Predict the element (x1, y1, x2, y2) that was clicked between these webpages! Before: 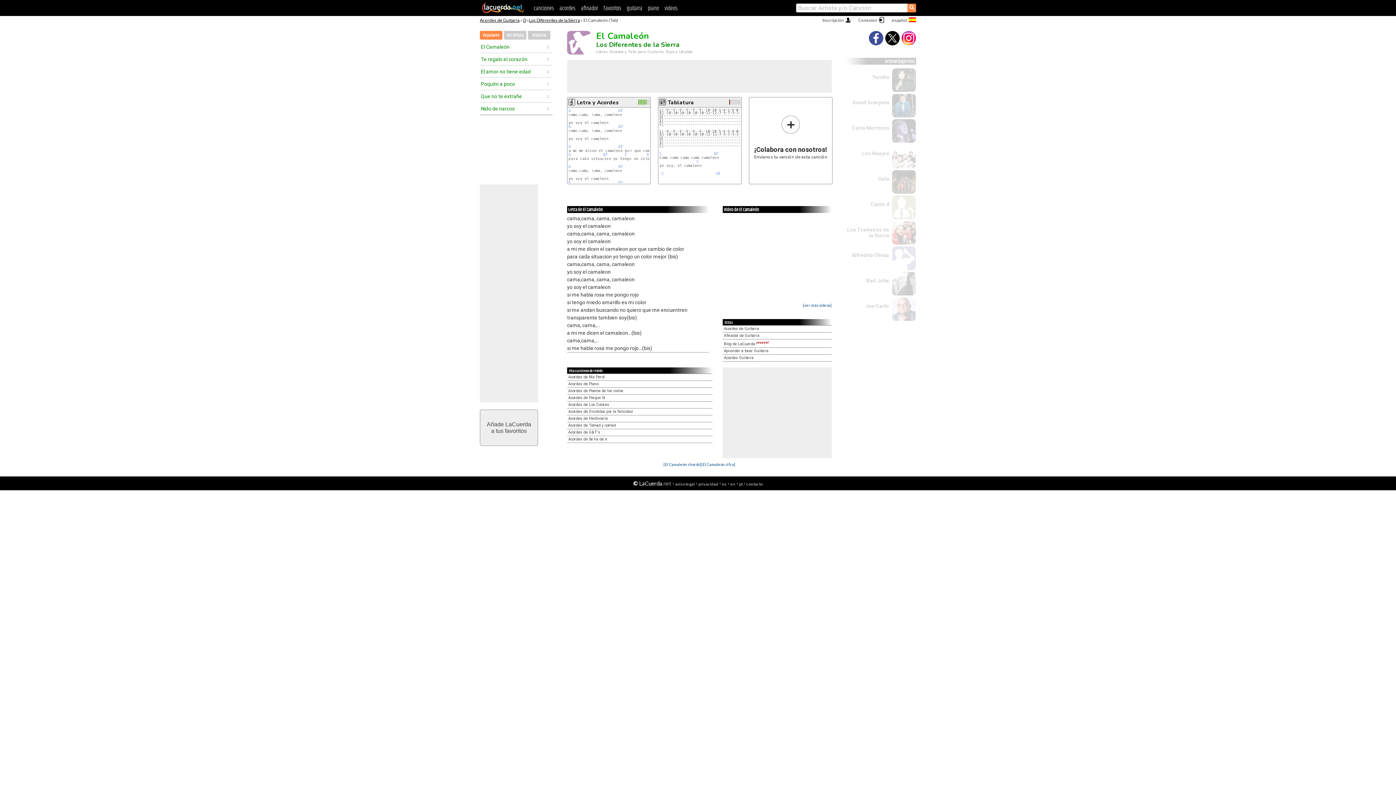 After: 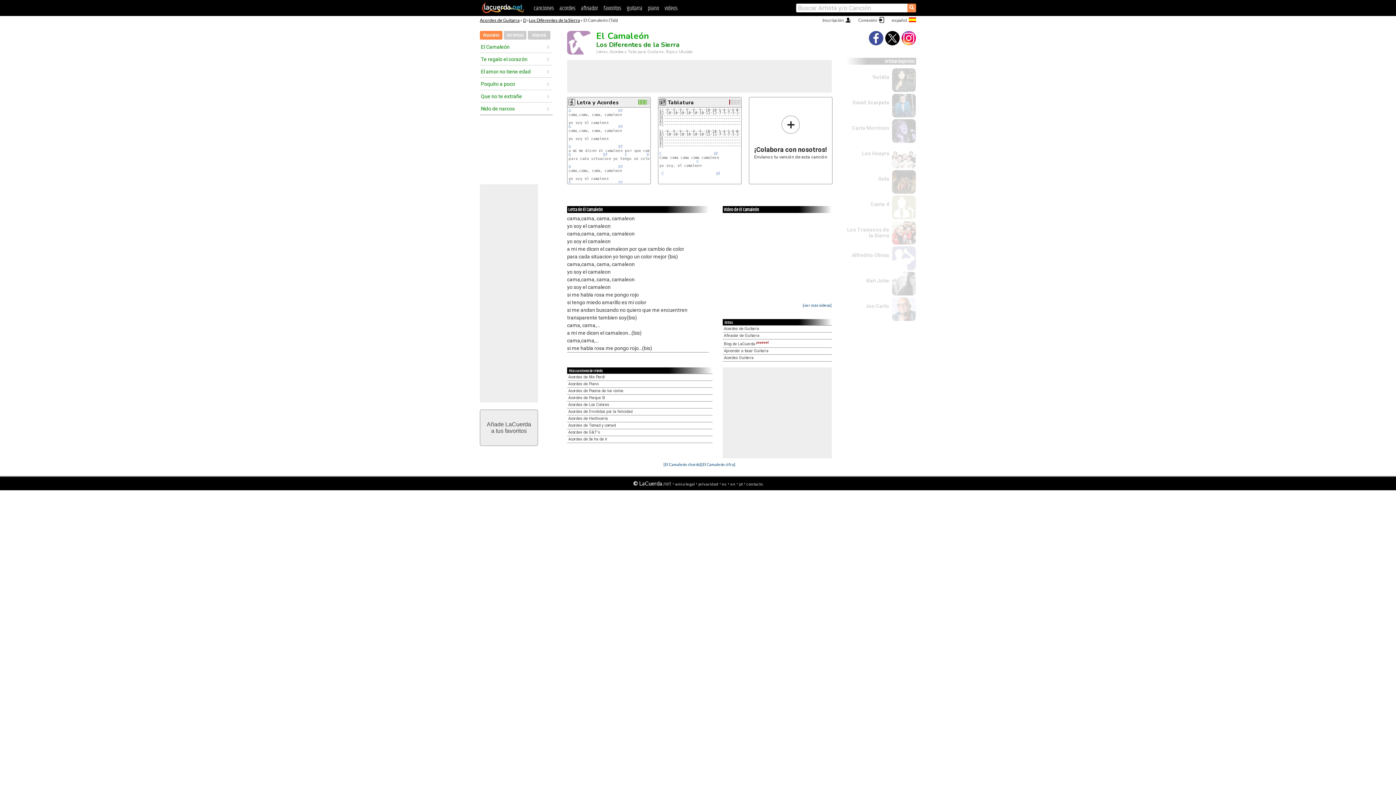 Action: label: Populares bbox: (480, 30, 502, 39)